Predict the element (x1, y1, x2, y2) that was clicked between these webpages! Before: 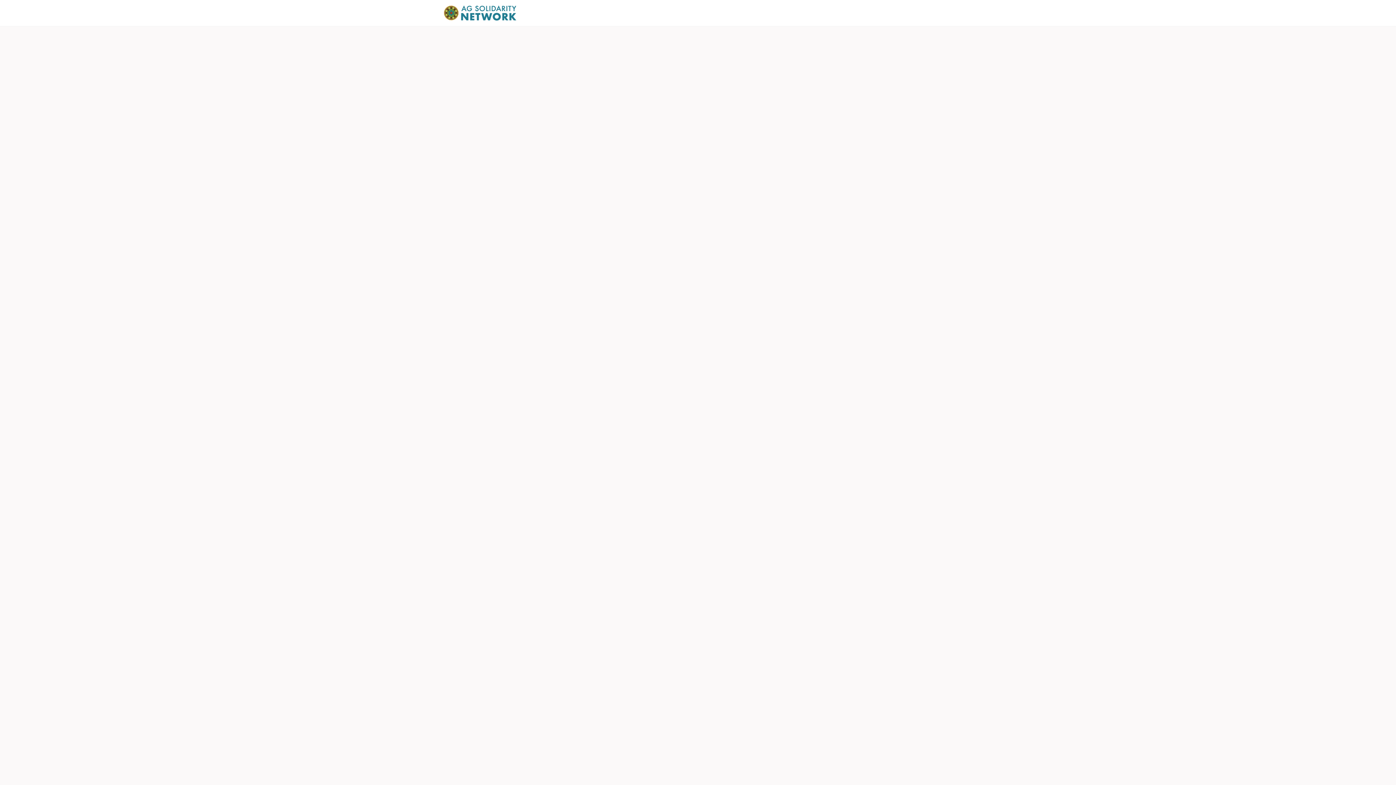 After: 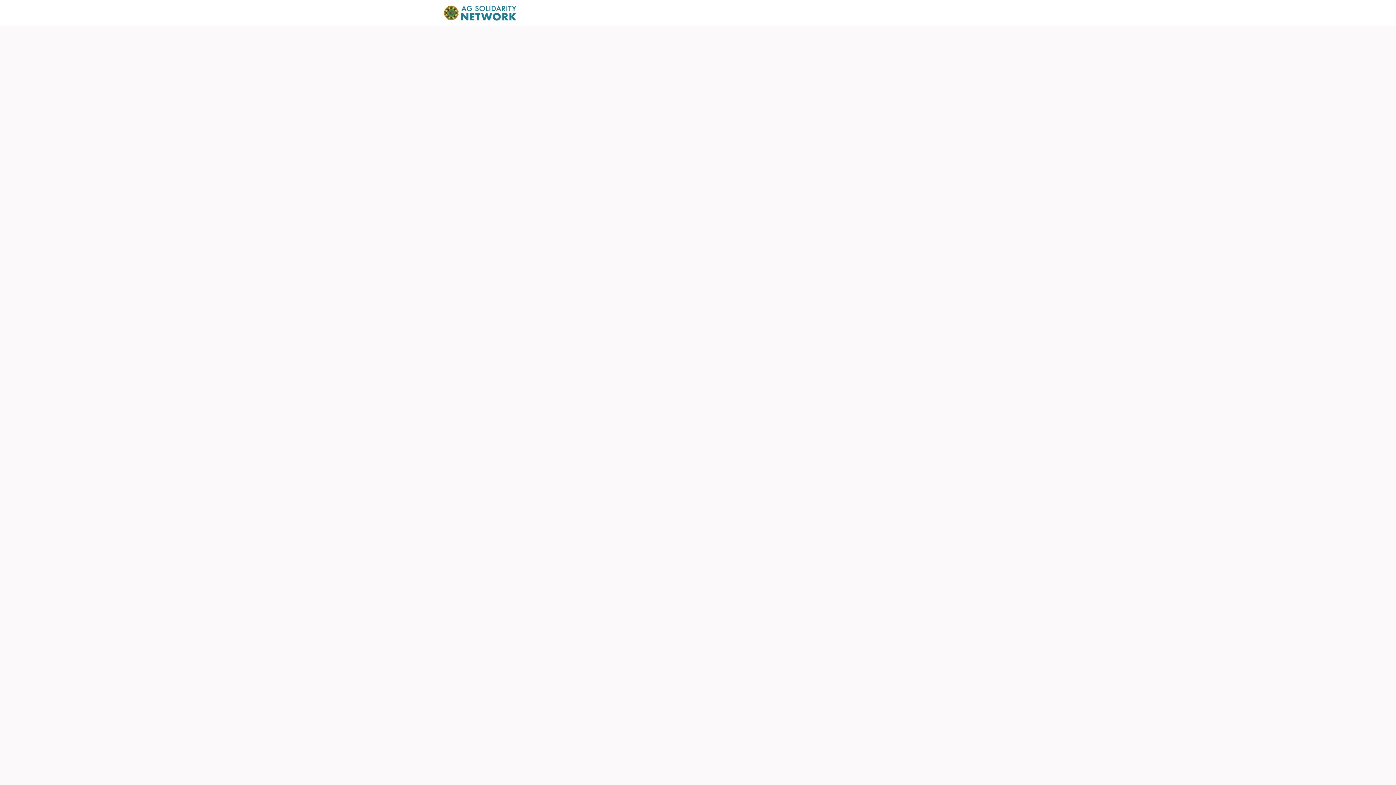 Action: bbox: (584, 0, 610, 26) label: Events